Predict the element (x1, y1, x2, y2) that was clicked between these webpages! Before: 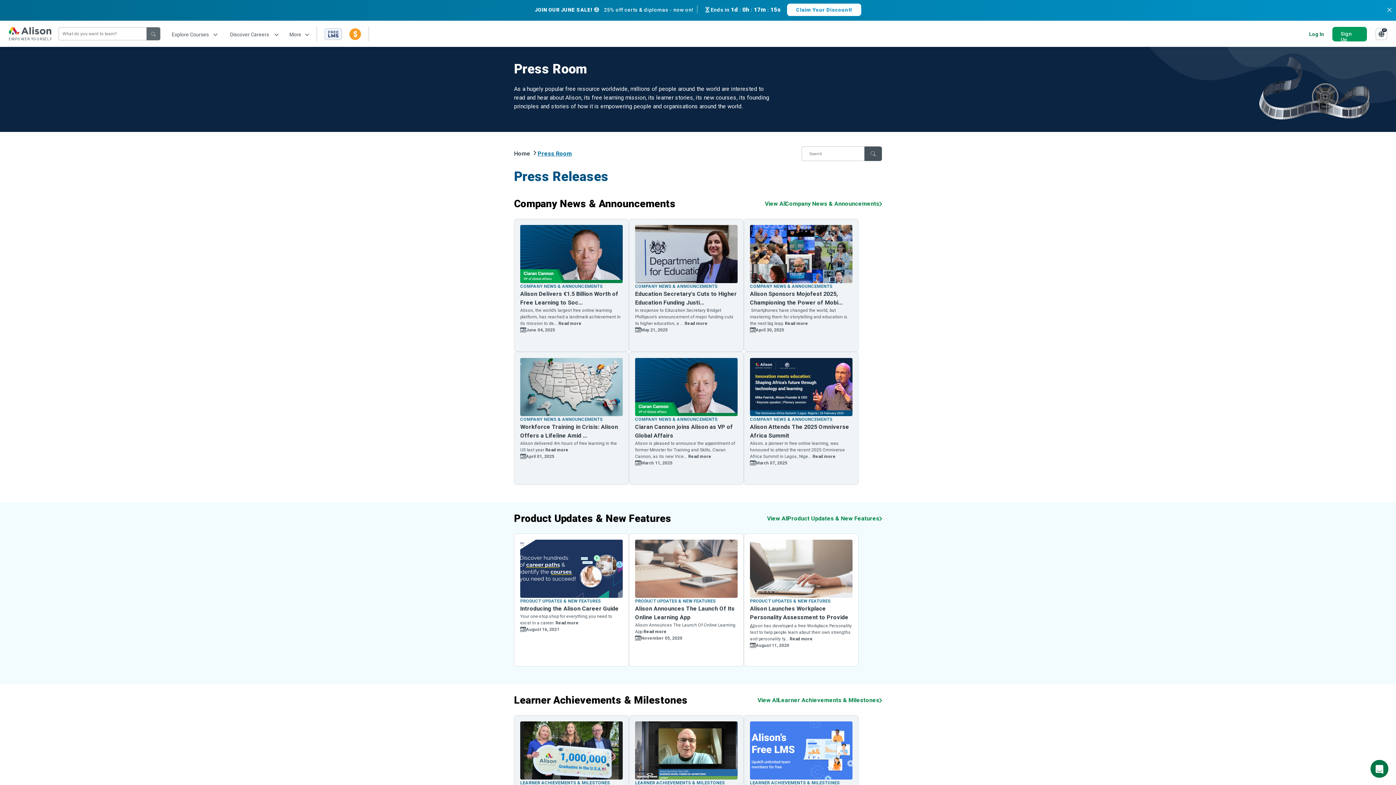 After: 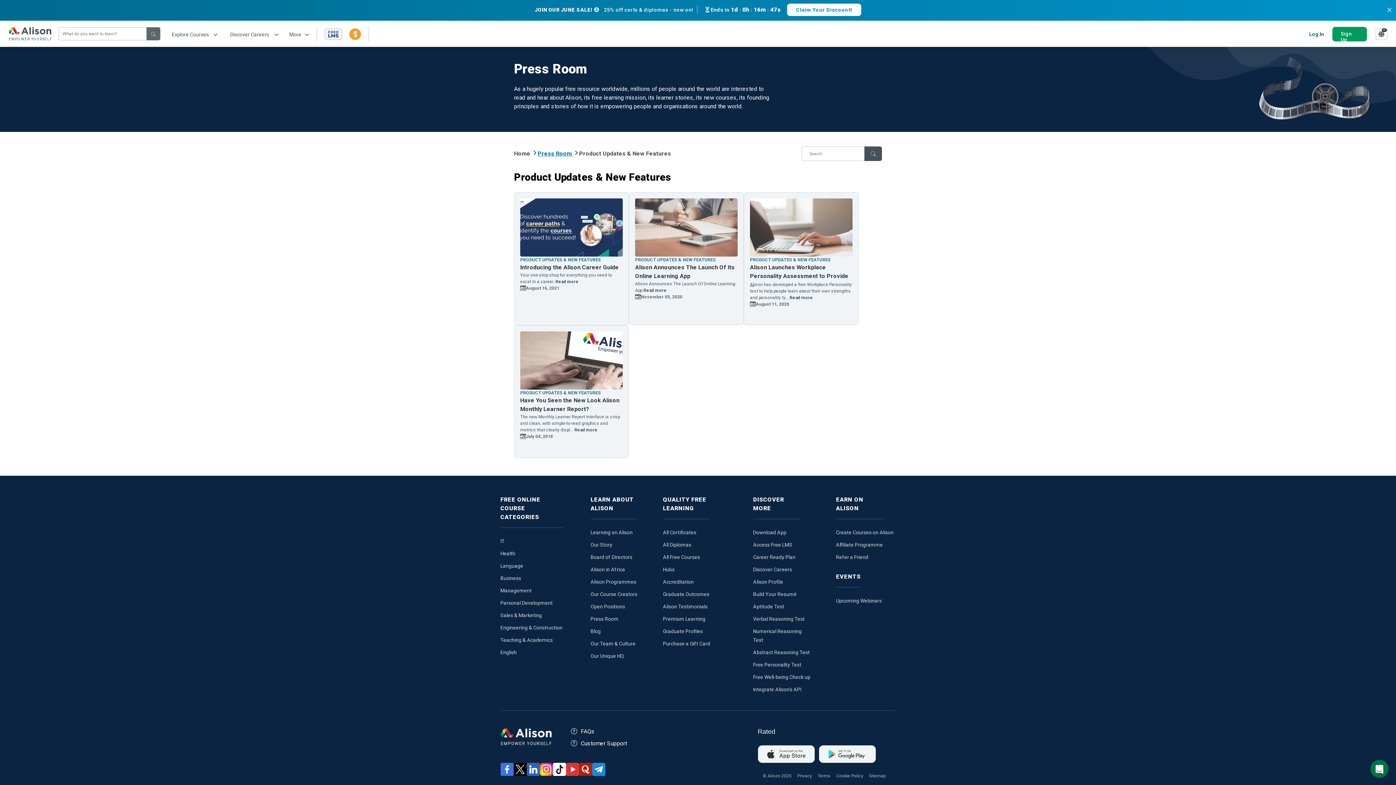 Action: bbox: (767, 514, 882, 523) label: View All
Product Updates & New Features